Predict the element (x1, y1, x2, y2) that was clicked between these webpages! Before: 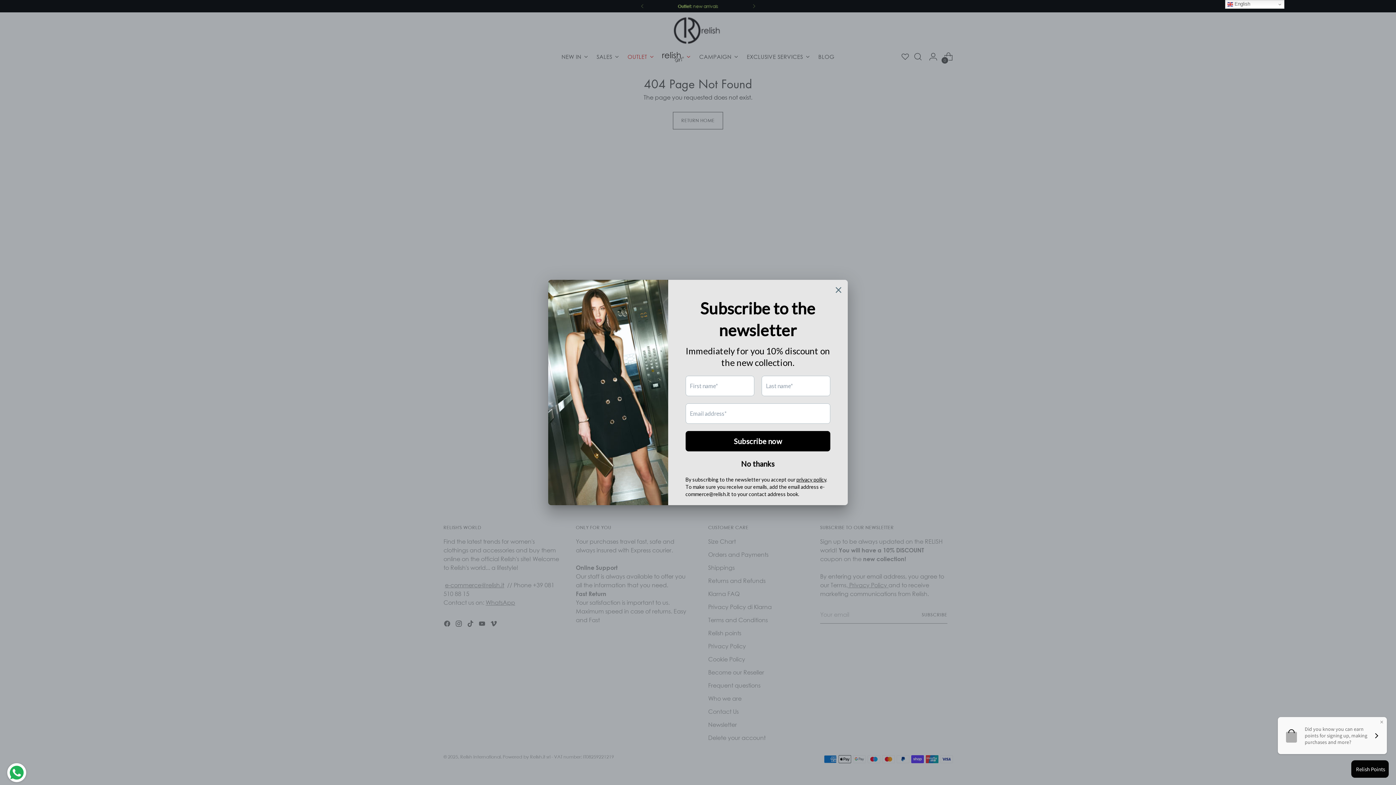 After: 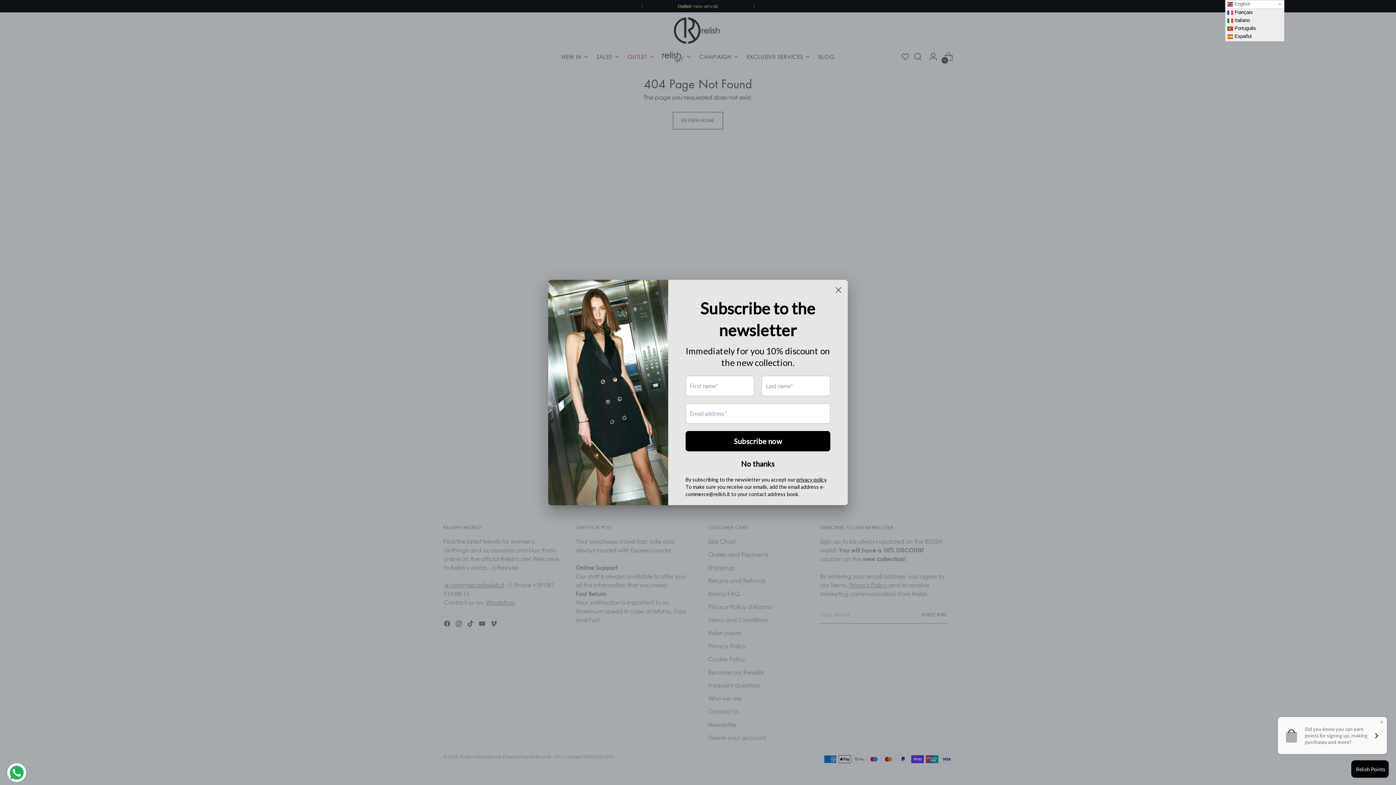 Action: bbox: (1225, 0, 1284, 8) label:  English